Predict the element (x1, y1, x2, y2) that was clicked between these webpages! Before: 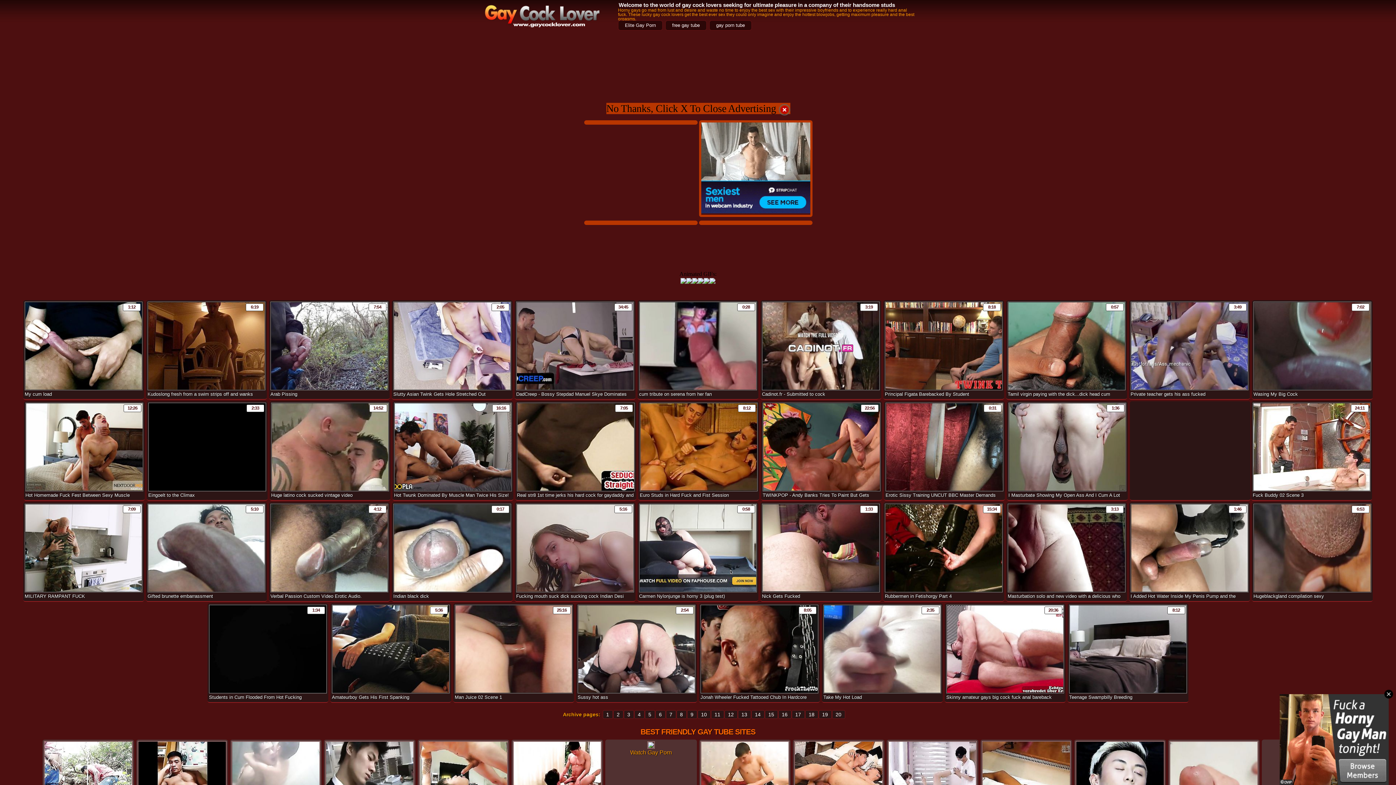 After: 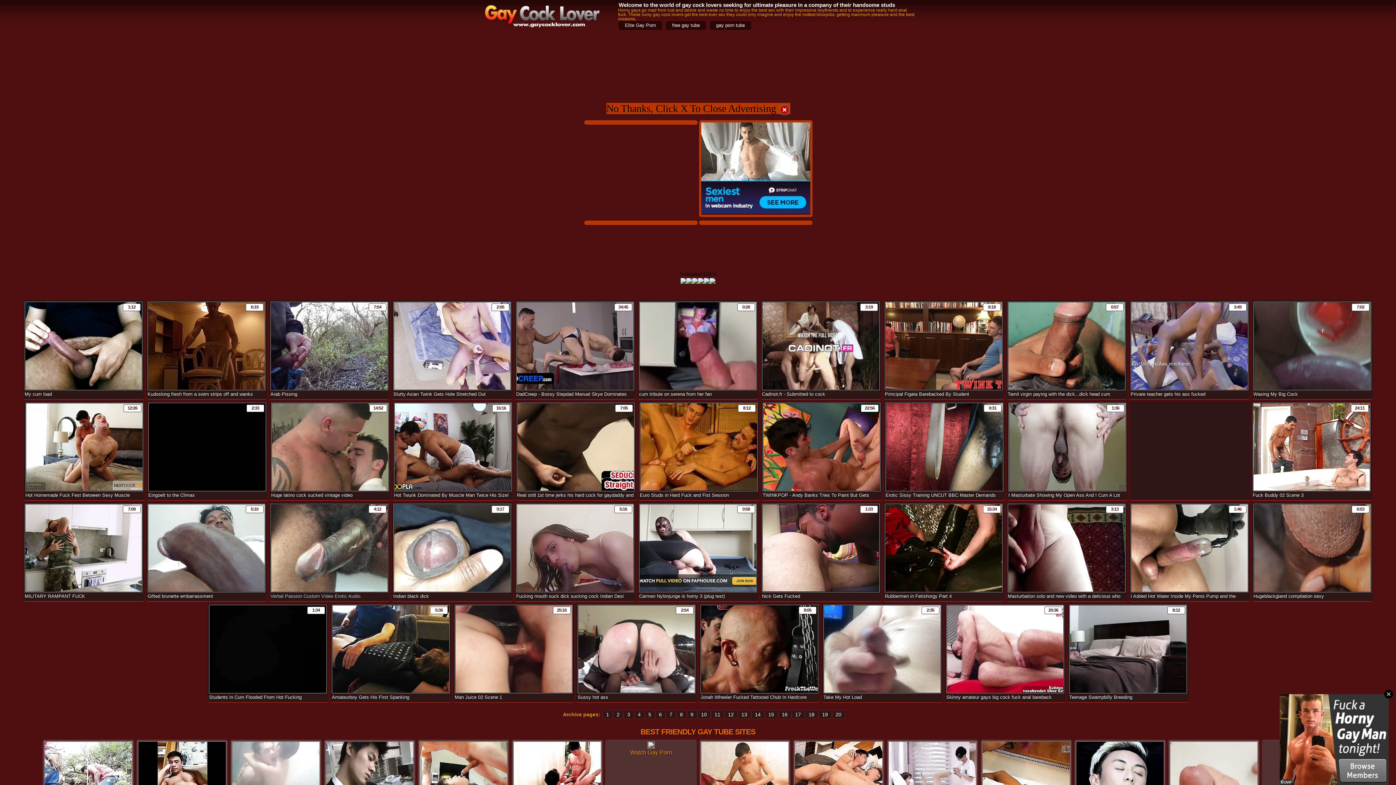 Action: label: Verbal Passion Custom Video Erotic Audio. bbox: (270, 586, 388, 600)